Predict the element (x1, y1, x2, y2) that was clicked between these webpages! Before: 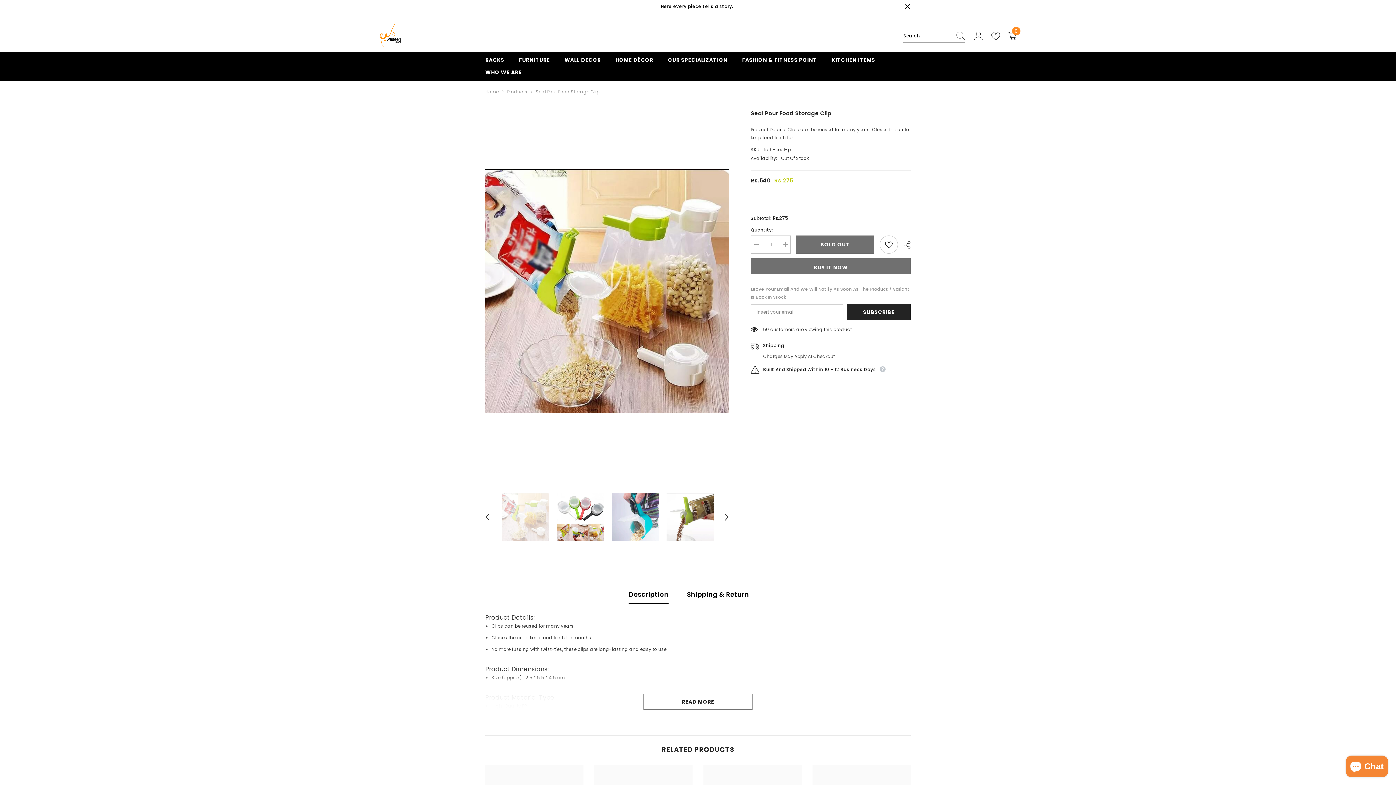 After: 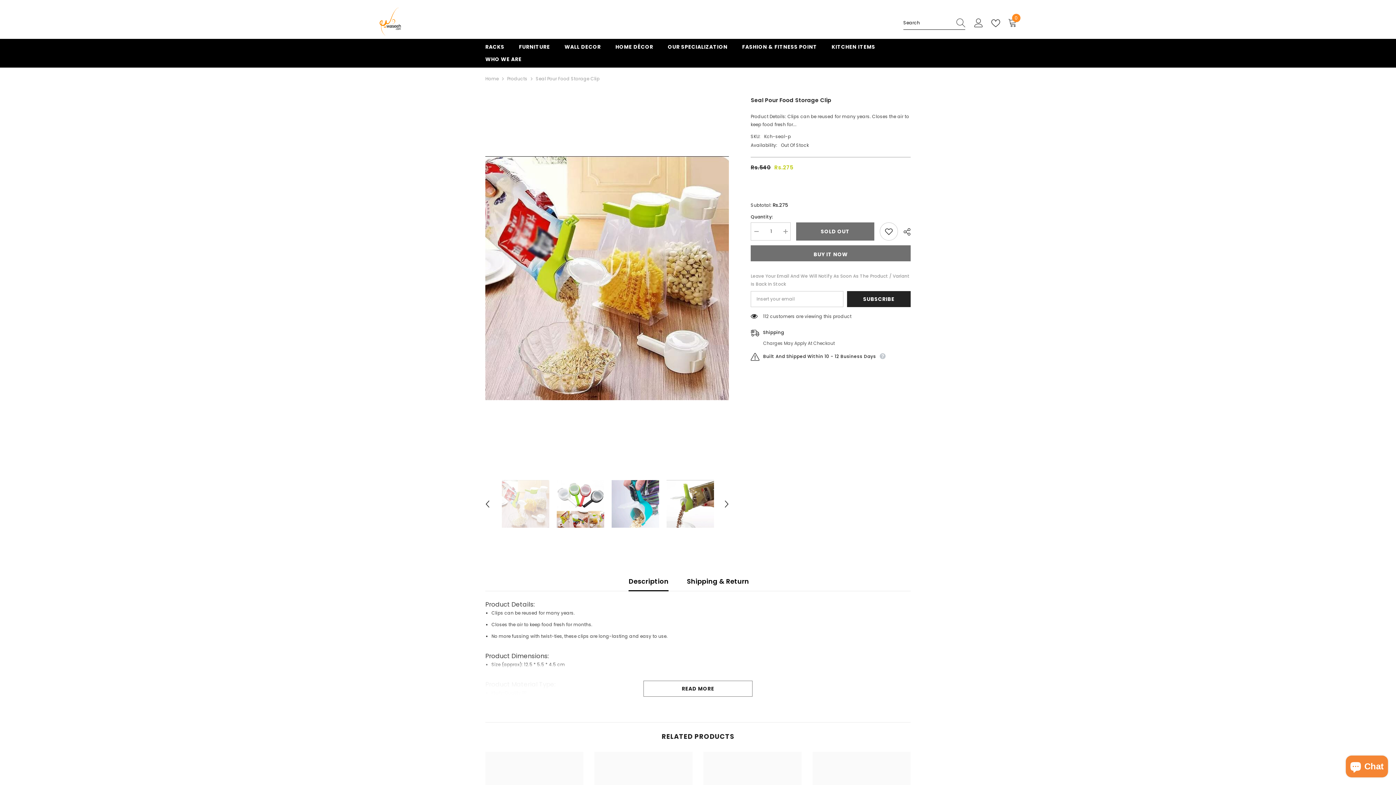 Action: bbox: (904, 3, 910, 9) label: Close